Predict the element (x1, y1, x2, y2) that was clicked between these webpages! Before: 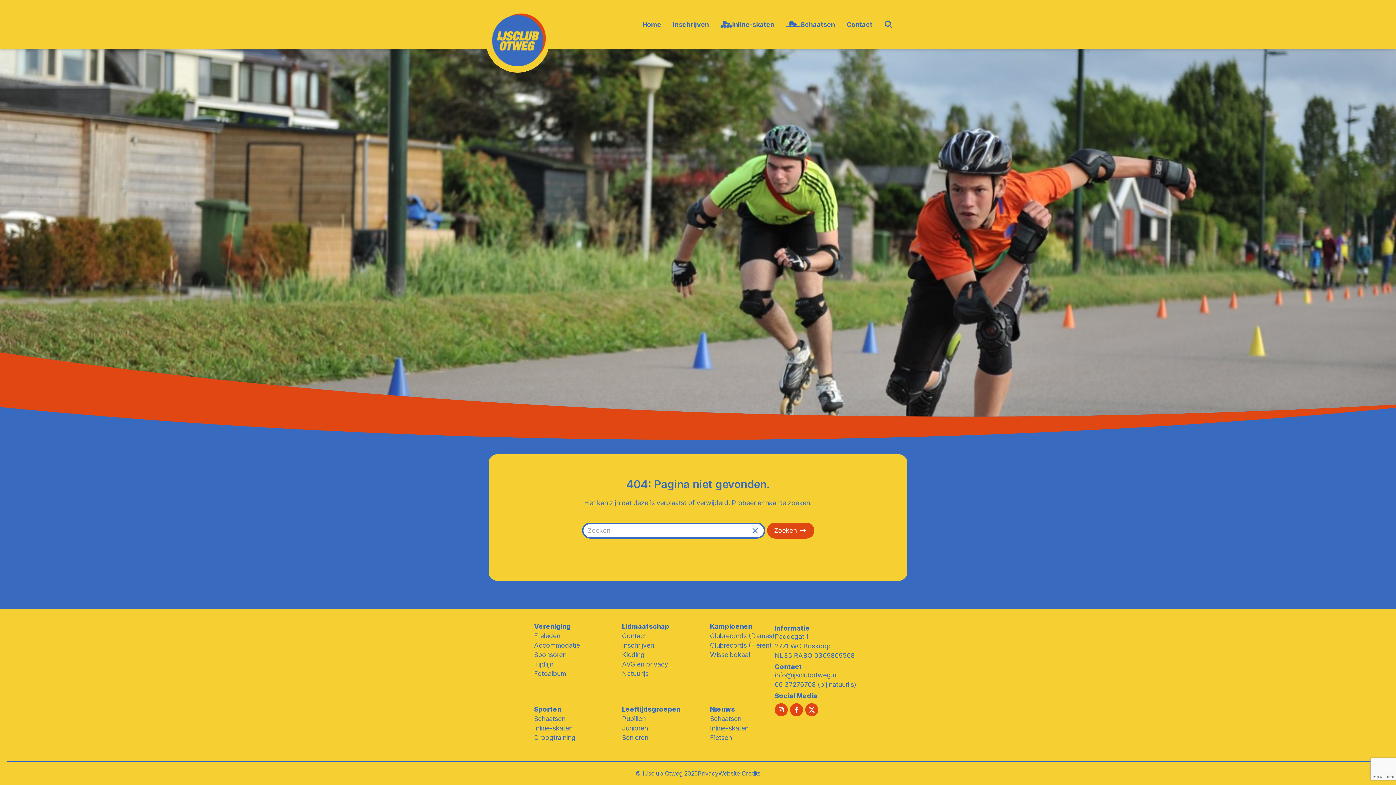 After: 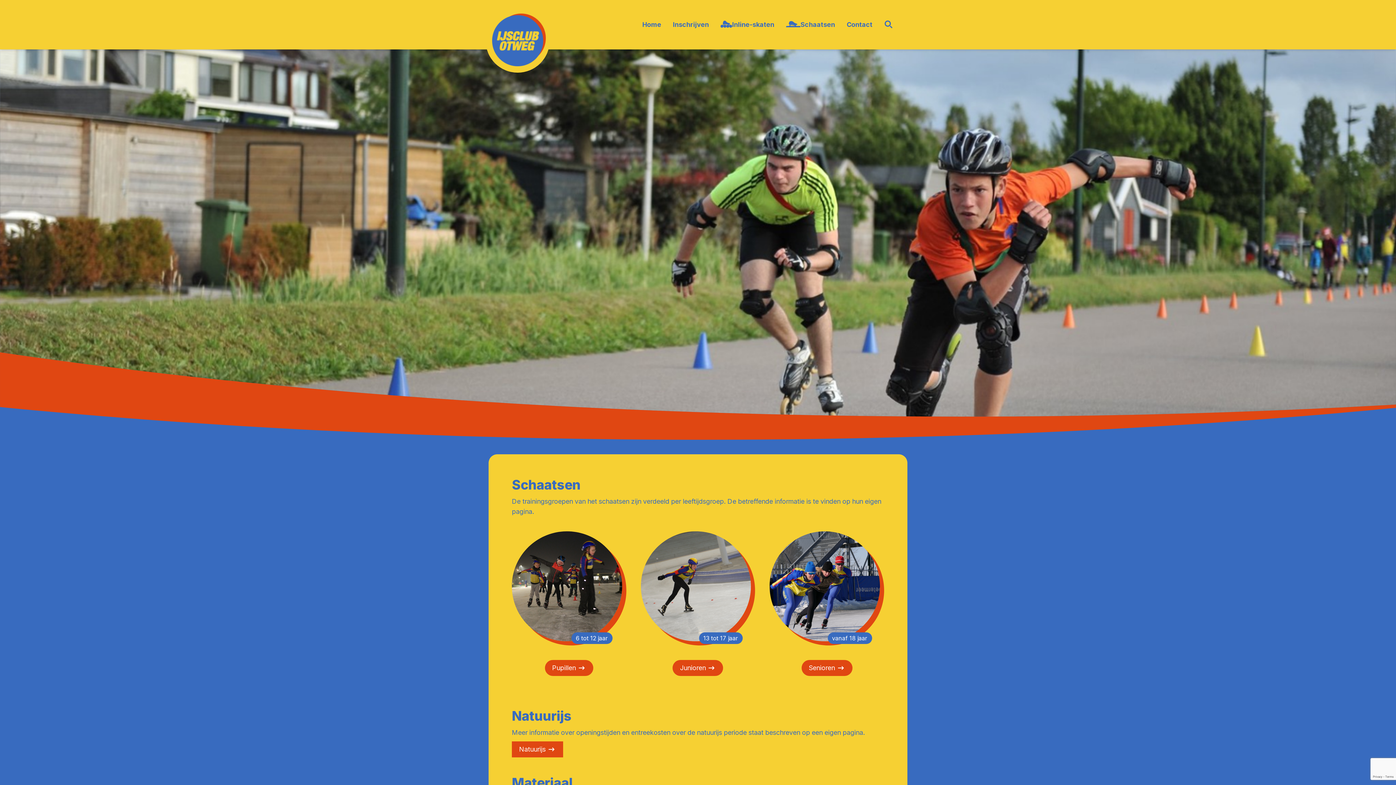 Action: bbox: (786, 19, 835, 29) label: Schaatsen